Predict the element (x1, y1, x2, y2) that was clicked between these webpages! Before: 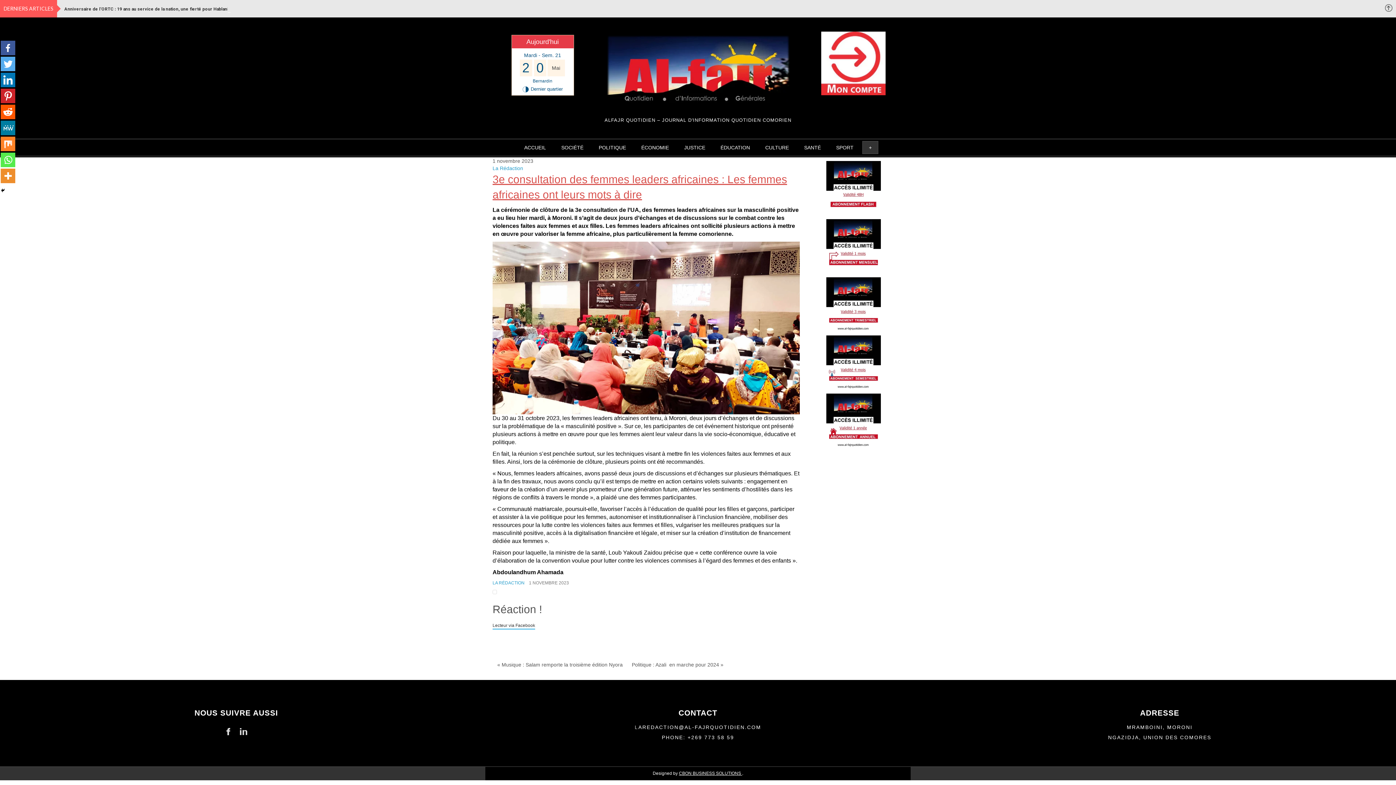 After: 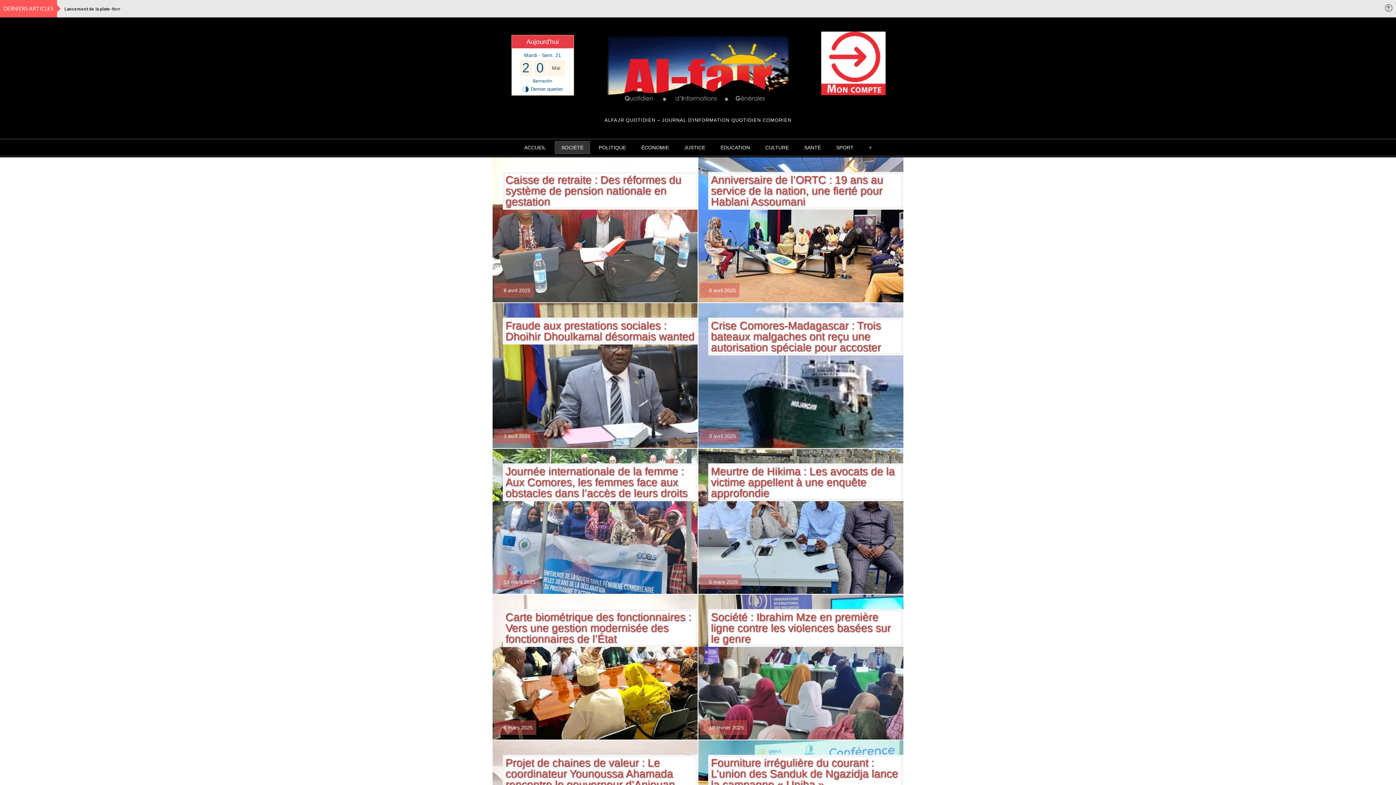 Action: label: SOCIÉTÉ bbox: (554, 141, 590, 154)